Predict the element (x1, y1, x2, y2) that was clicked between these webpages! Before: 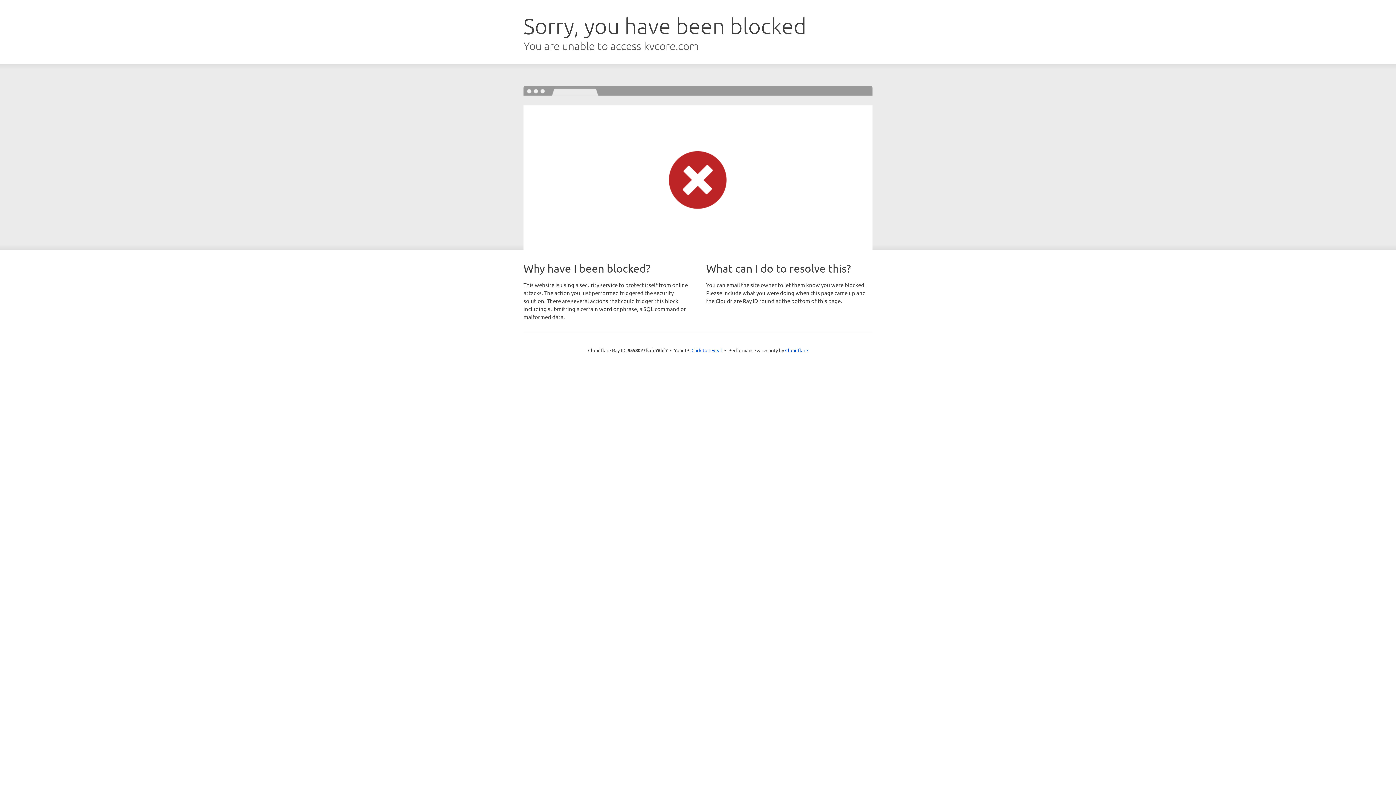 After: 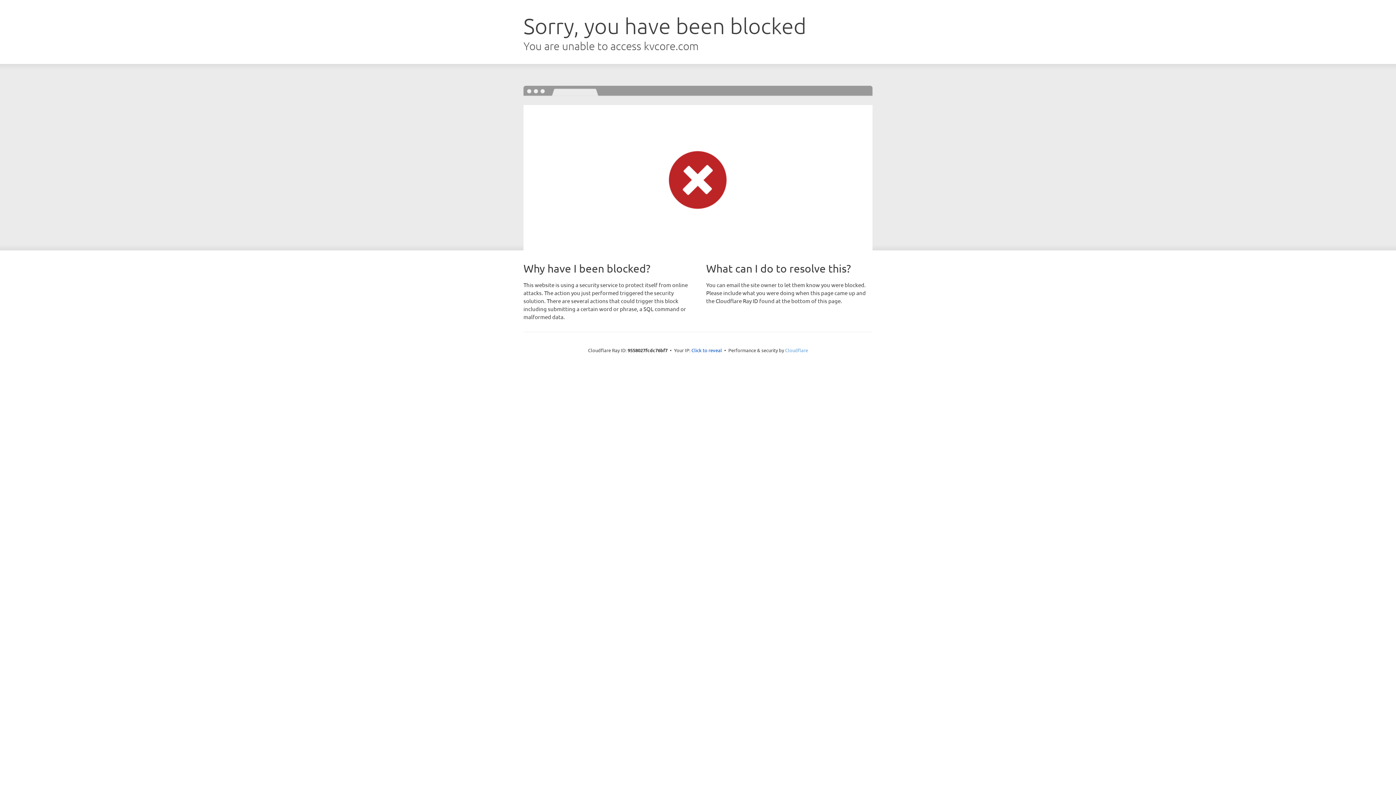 Action: bbox: (785, 347, 808, 353) label: Cloudflare